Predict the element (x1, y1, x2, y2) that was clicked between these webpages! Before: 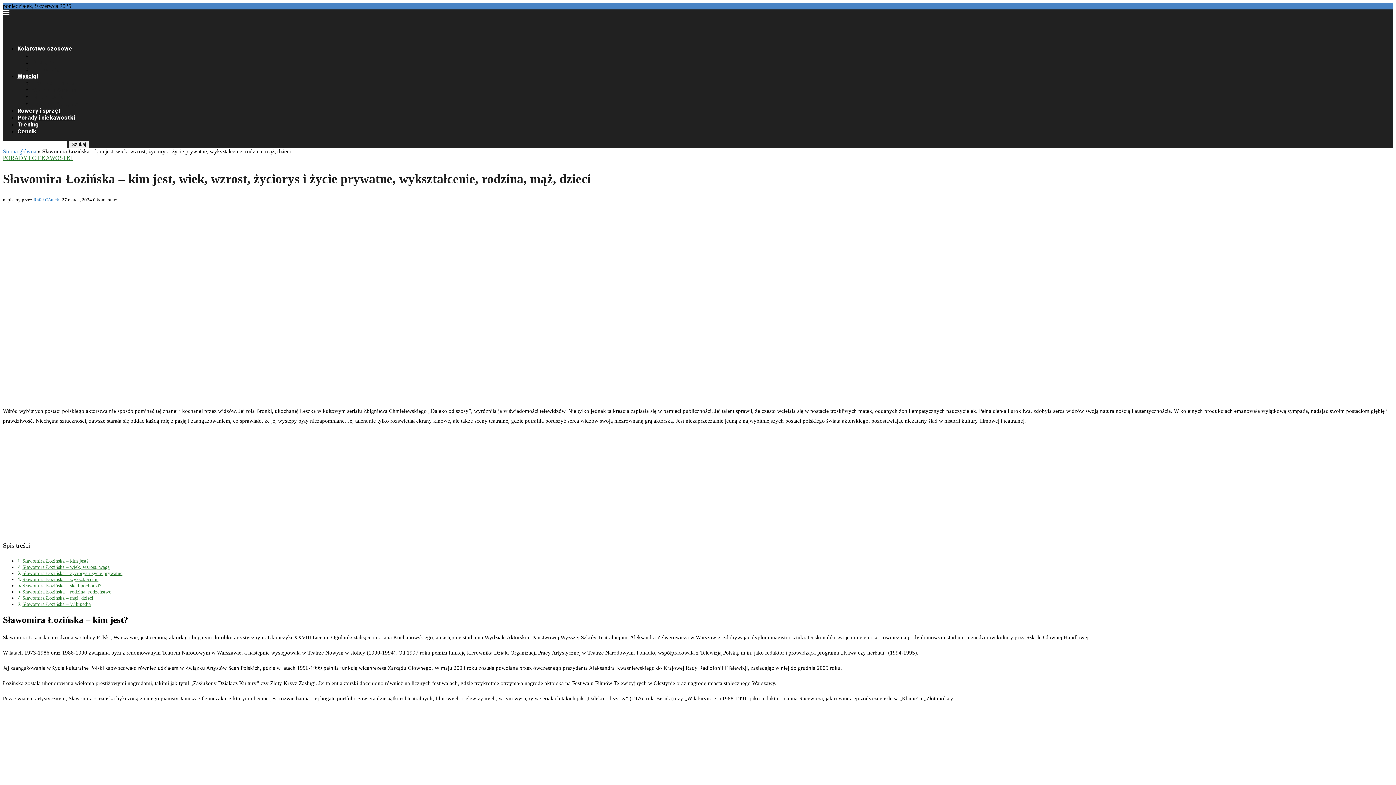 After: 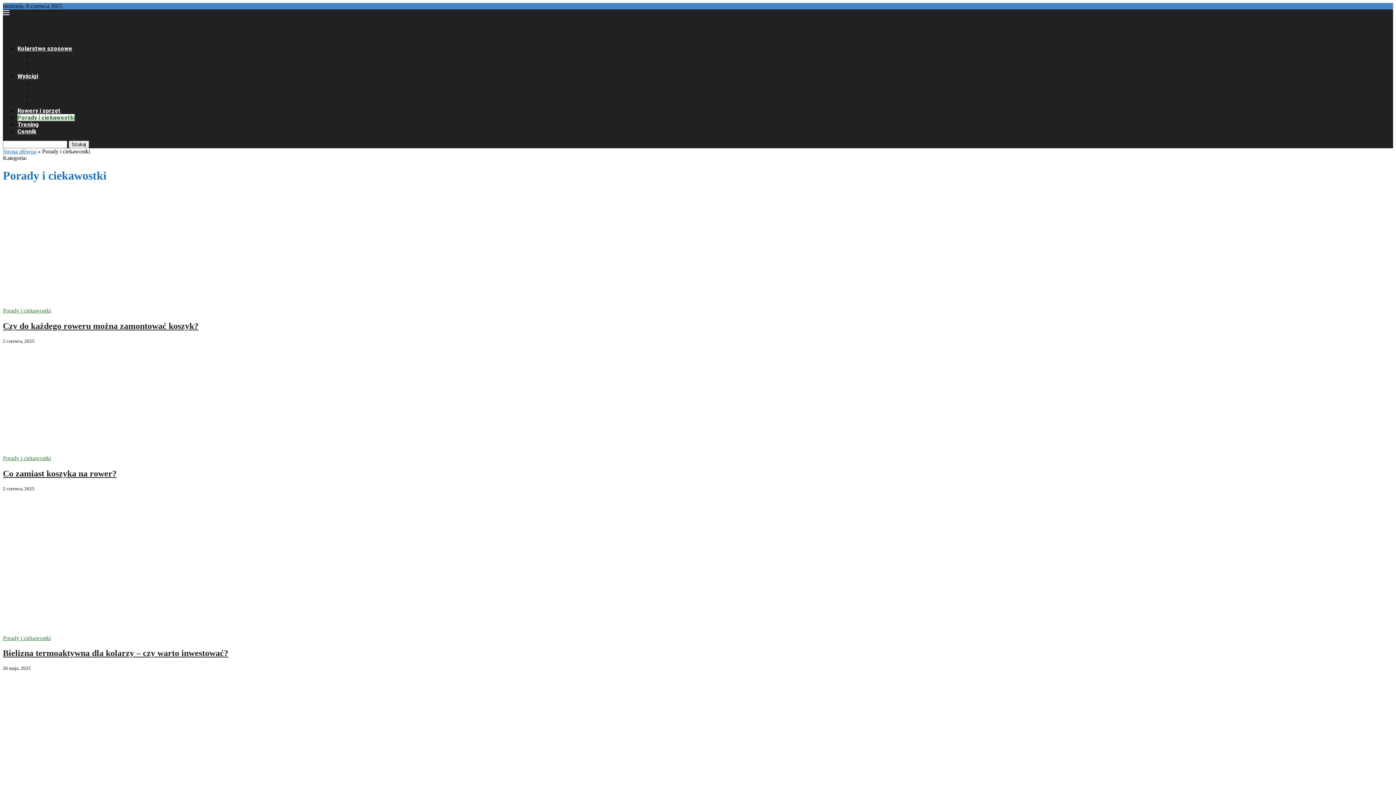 Action: label: Porady i ciekawostki bbox: (17, 114, 74, 121)